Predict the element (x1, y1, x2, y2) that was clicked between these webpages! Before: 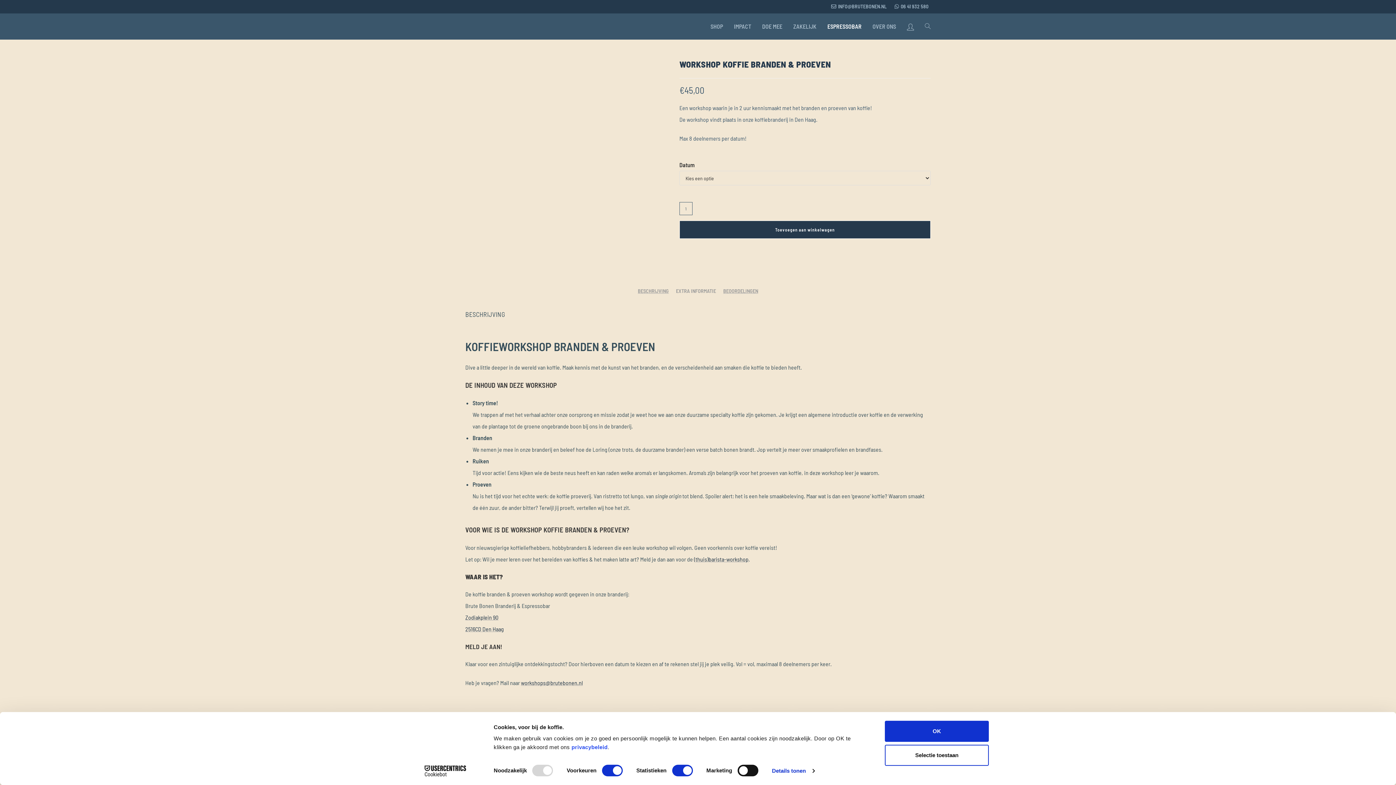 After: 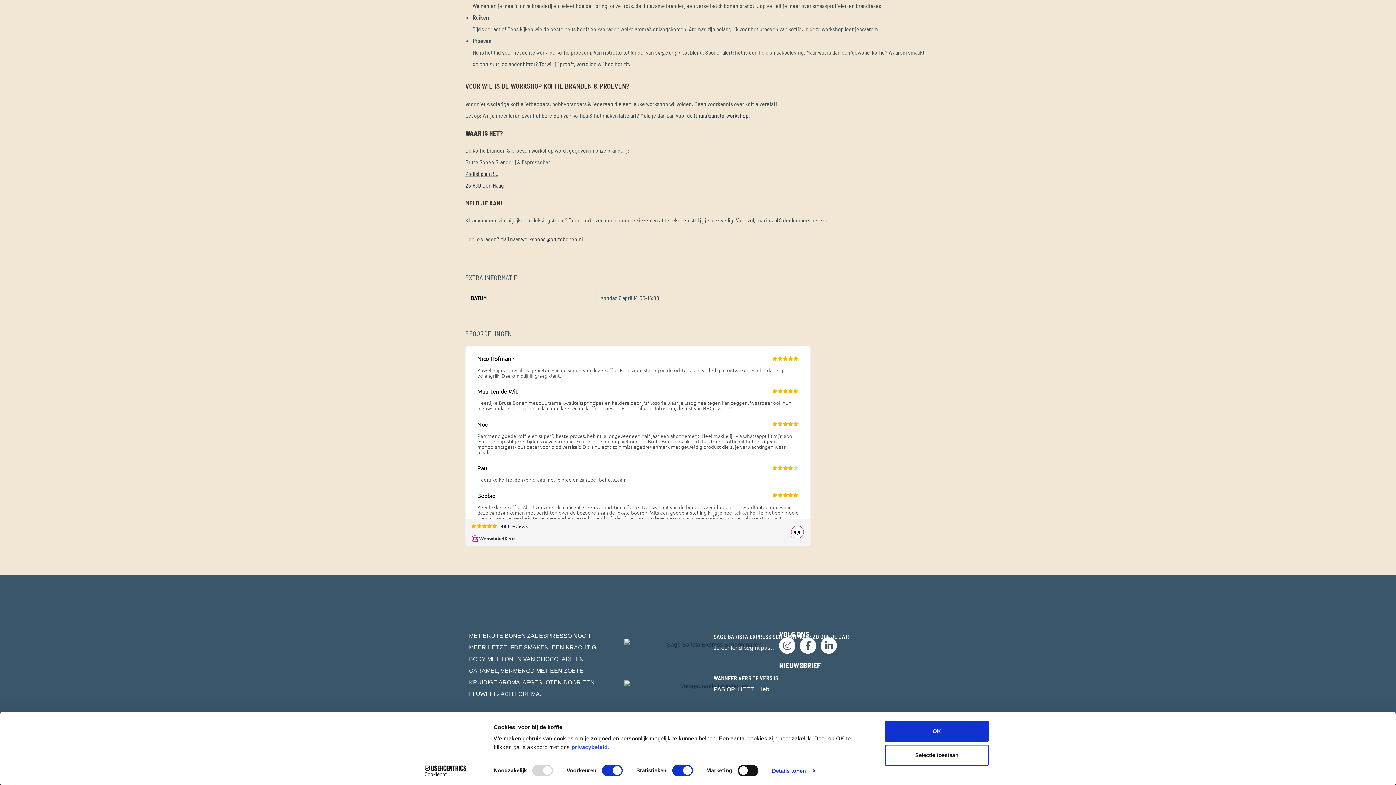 Action: bbox: (672, 281, 719, 300) label: EXTRA INFORMATIE